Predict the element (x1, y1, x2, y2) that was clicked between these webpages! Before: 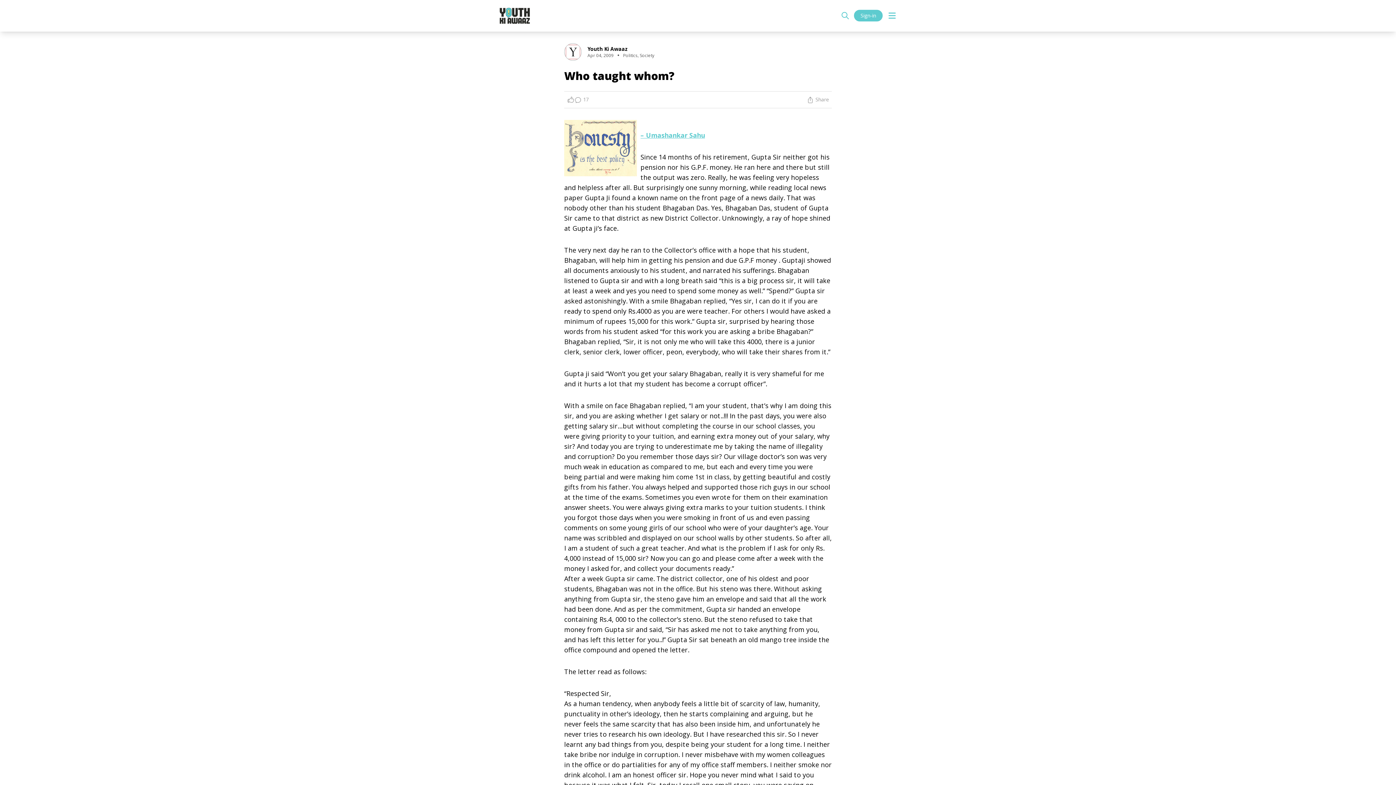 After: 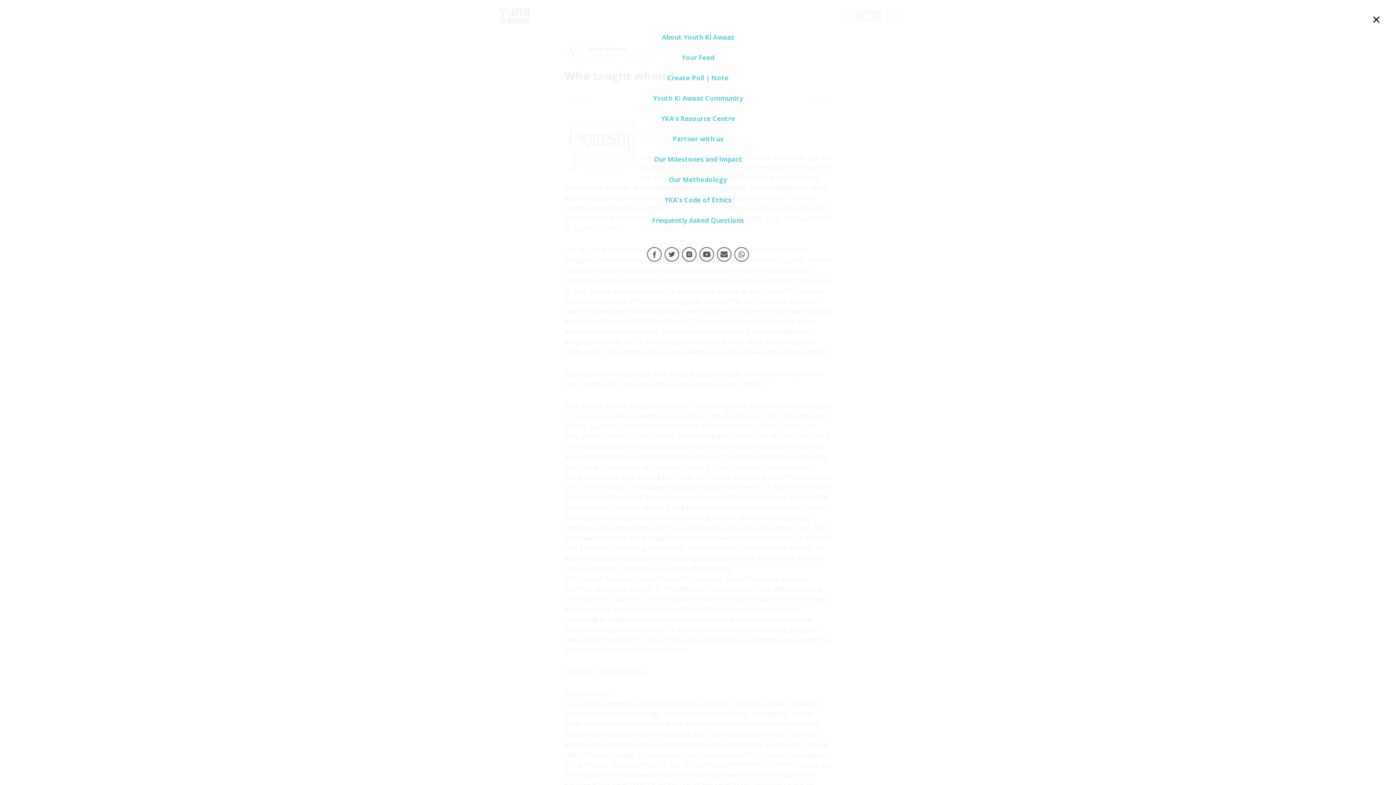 Action: bbox: (887, 10, 897, 20)